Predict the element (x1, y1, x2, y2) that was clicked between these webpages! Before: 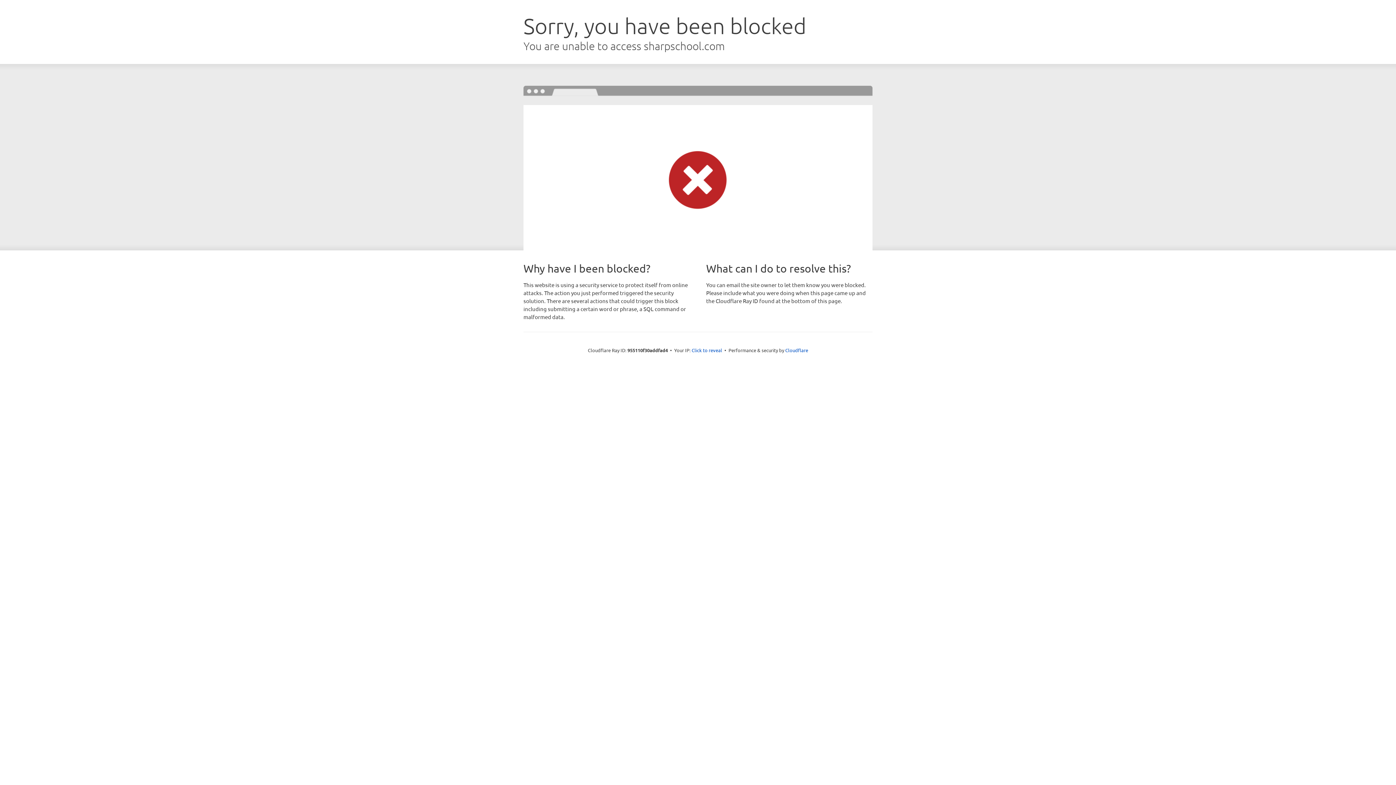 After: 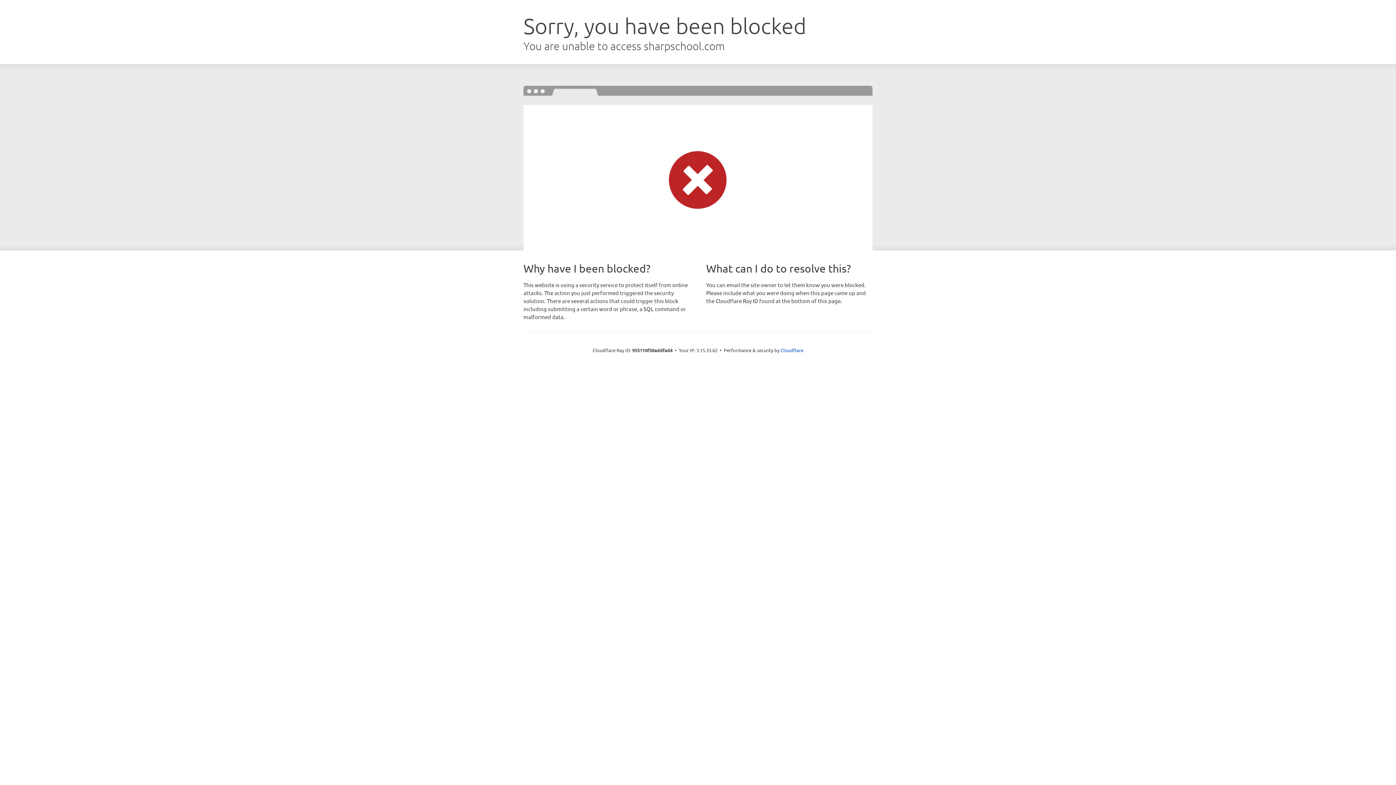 Action: bbox: (691, 346, 722, 353) label: Click to reveal